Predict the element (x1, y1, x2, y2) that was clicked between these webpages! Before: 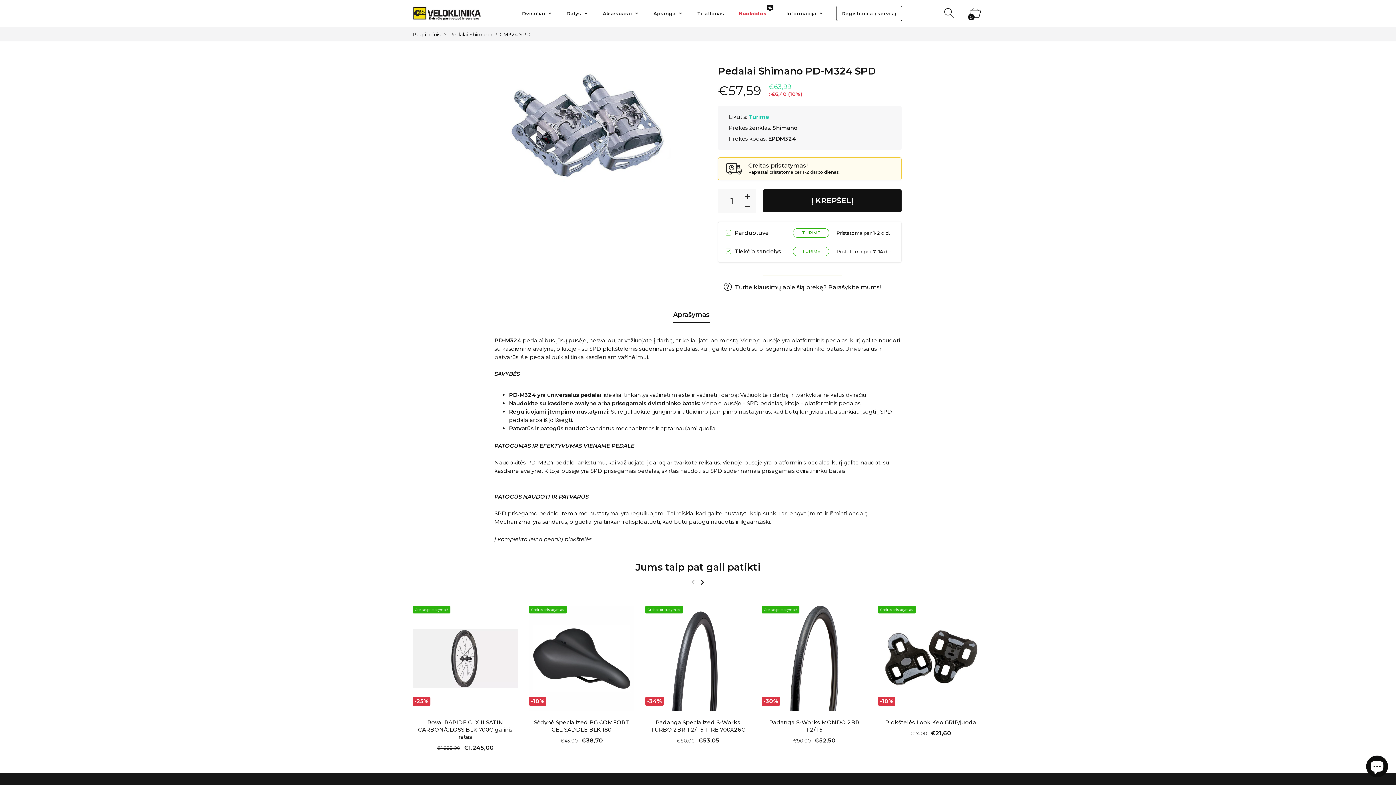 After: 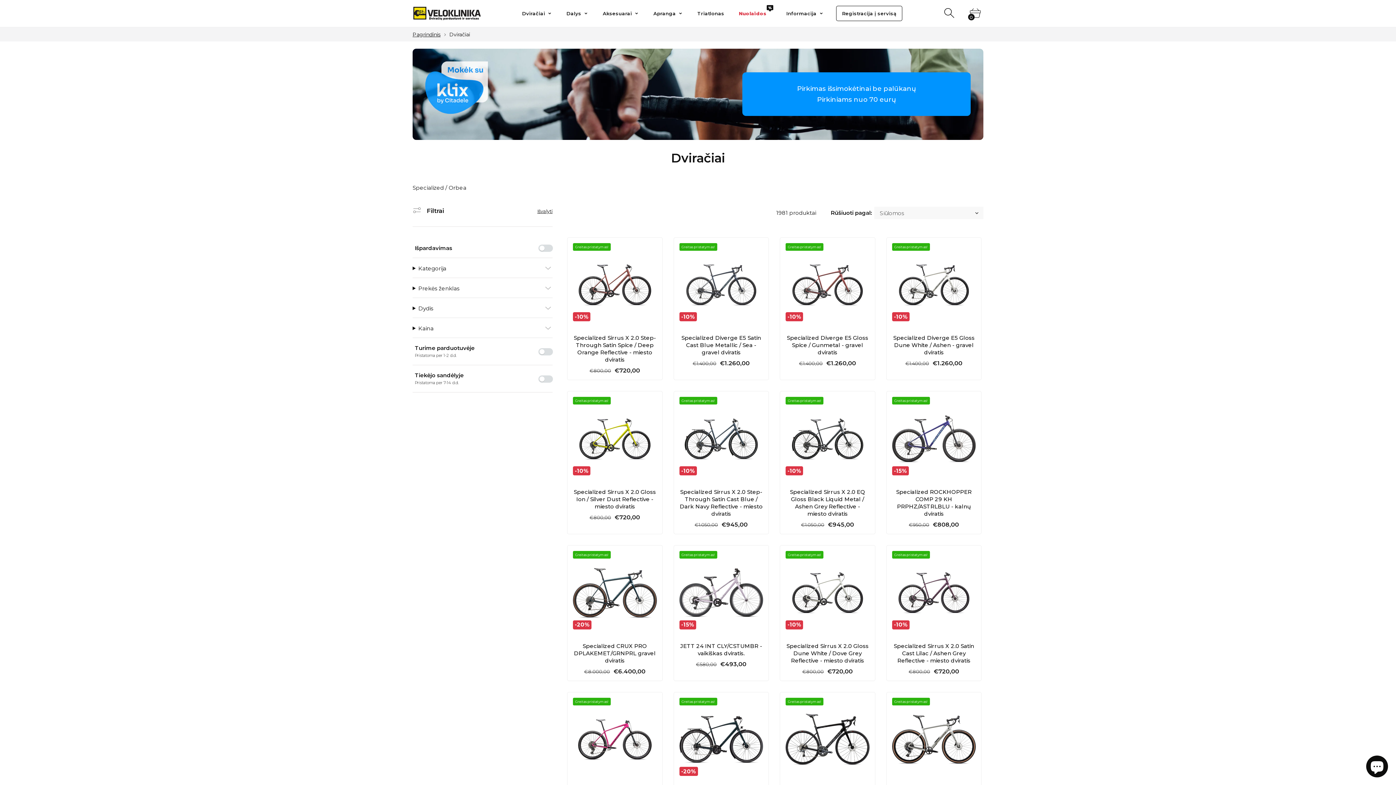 Action: bbox: (515, 6, 559, 20) label: Dviračiai 